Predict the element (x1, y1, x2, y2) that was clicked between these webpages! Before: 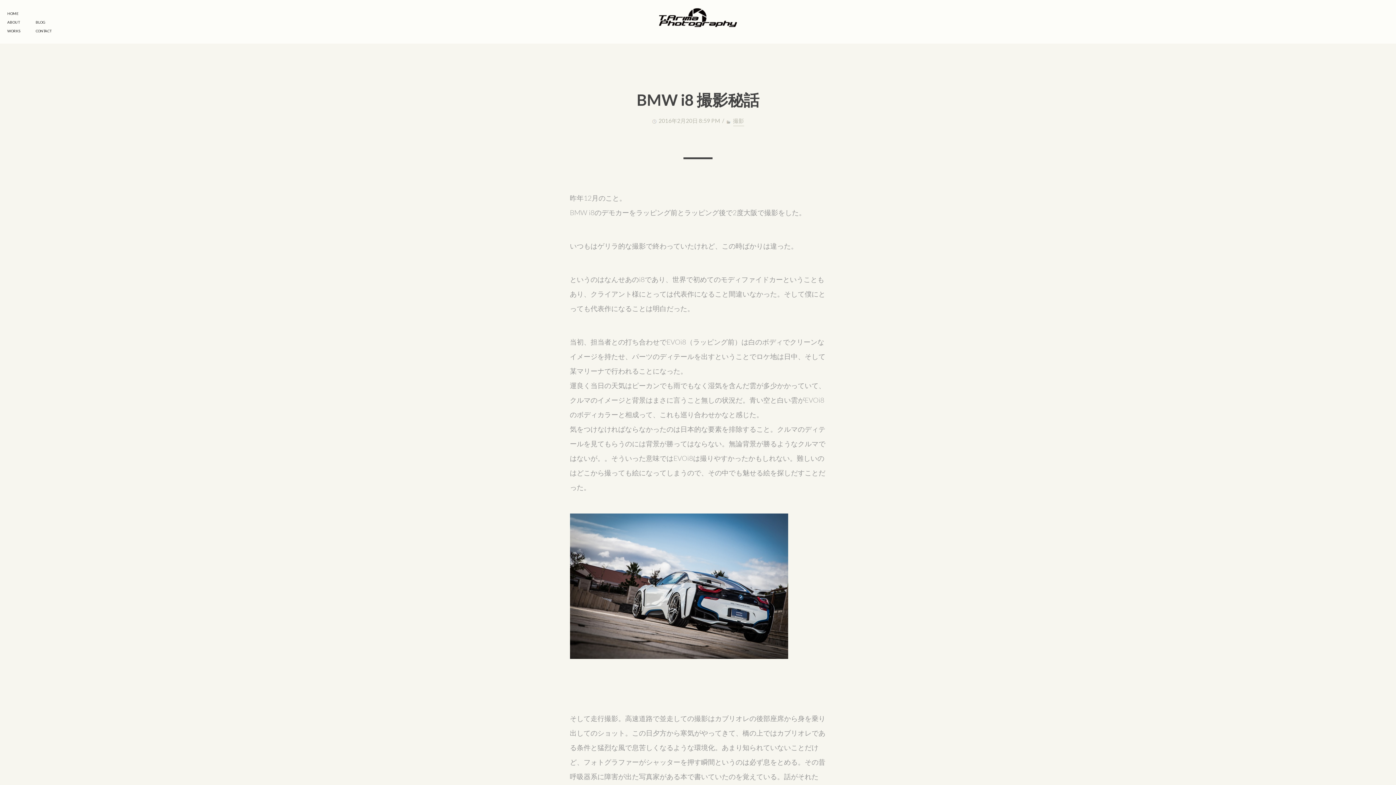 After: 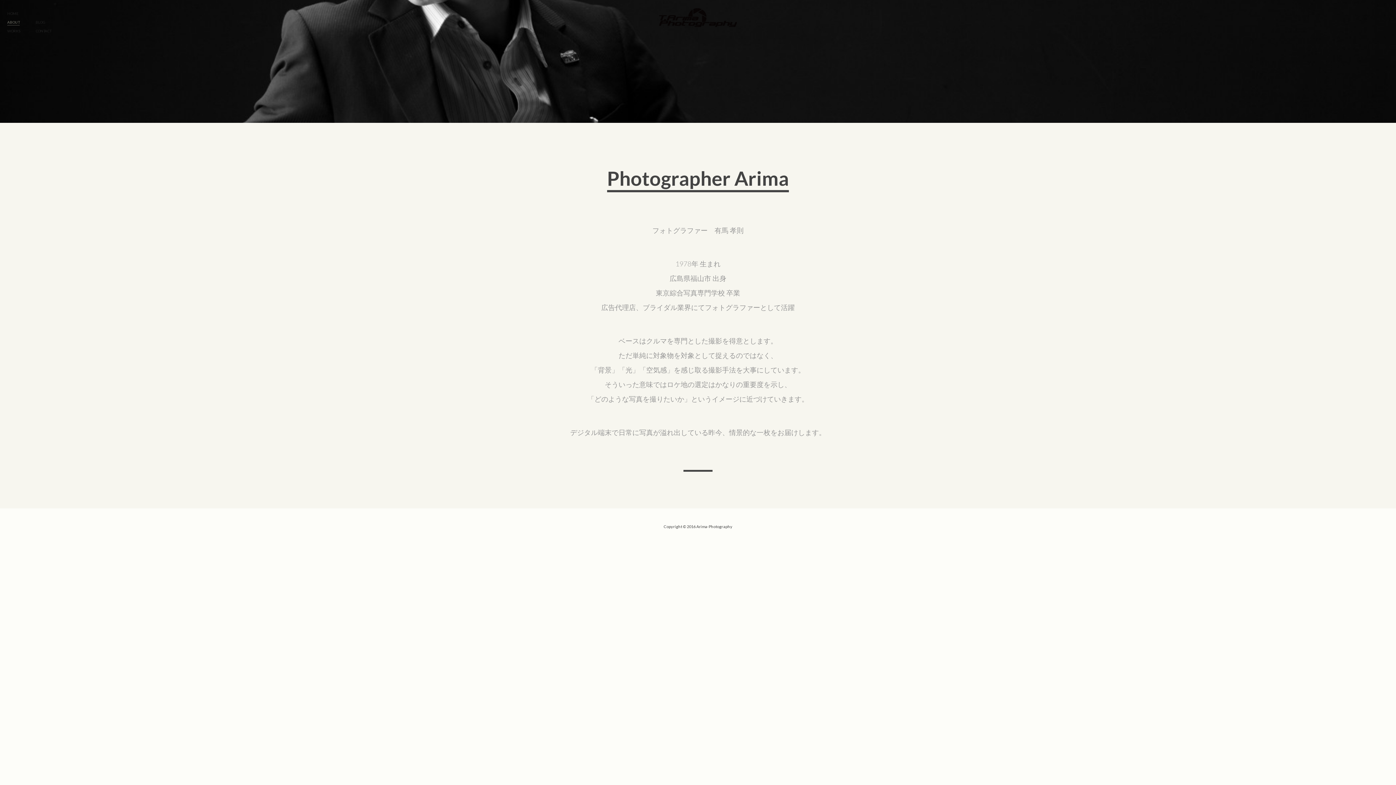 Action: label: ABOUT bbox: (7, 19, 19, 25)